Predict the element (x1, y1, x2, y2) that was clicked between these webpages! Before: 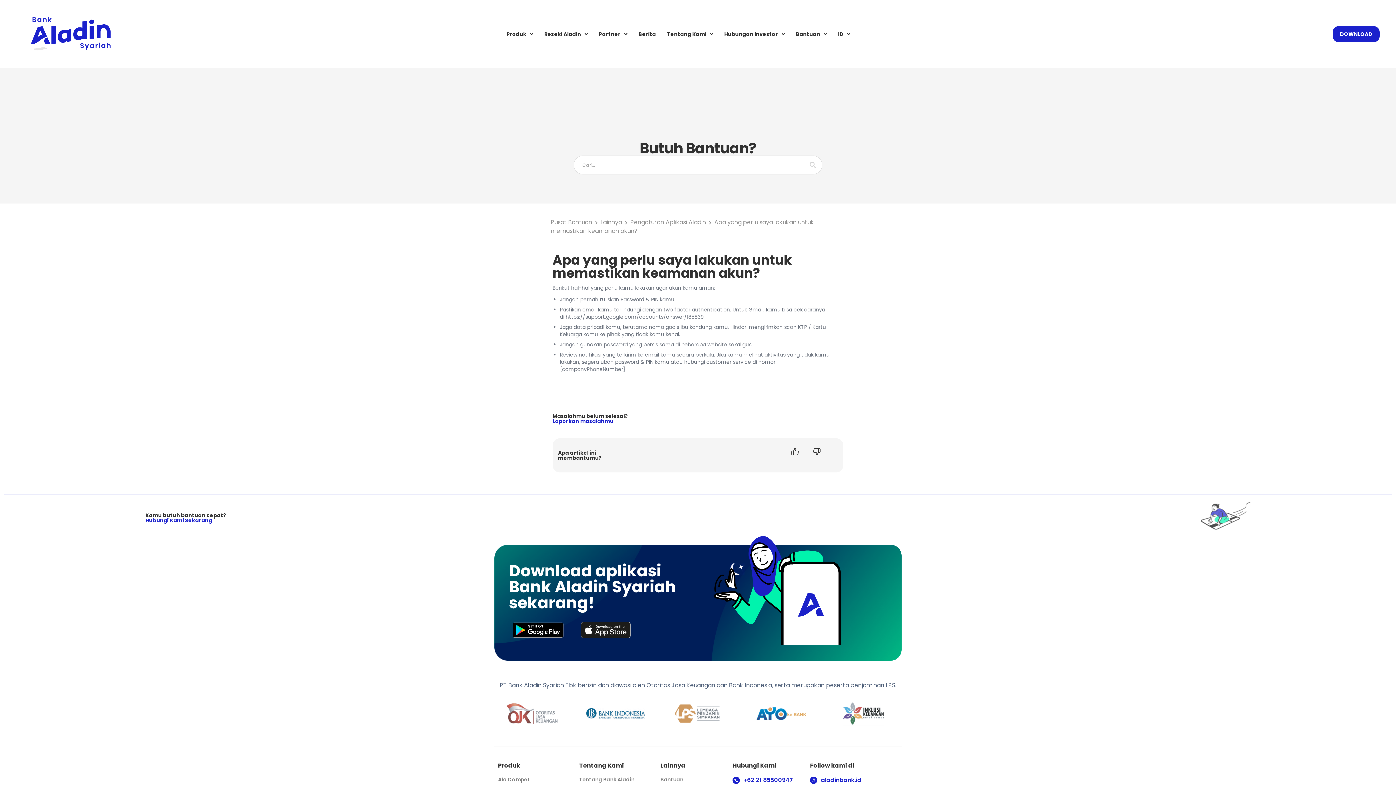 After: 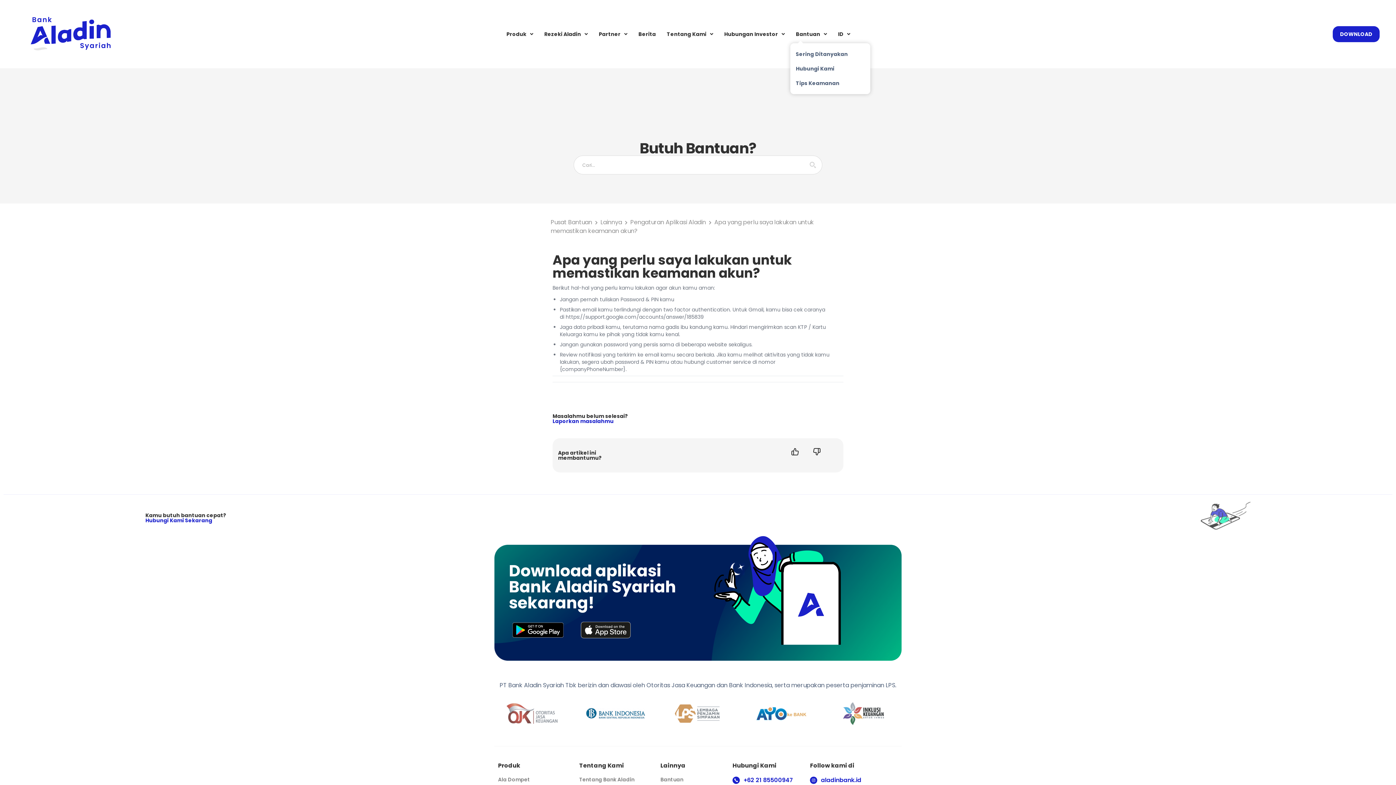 Action: bbox: (790, 25, 832, 43) label: Bantuan